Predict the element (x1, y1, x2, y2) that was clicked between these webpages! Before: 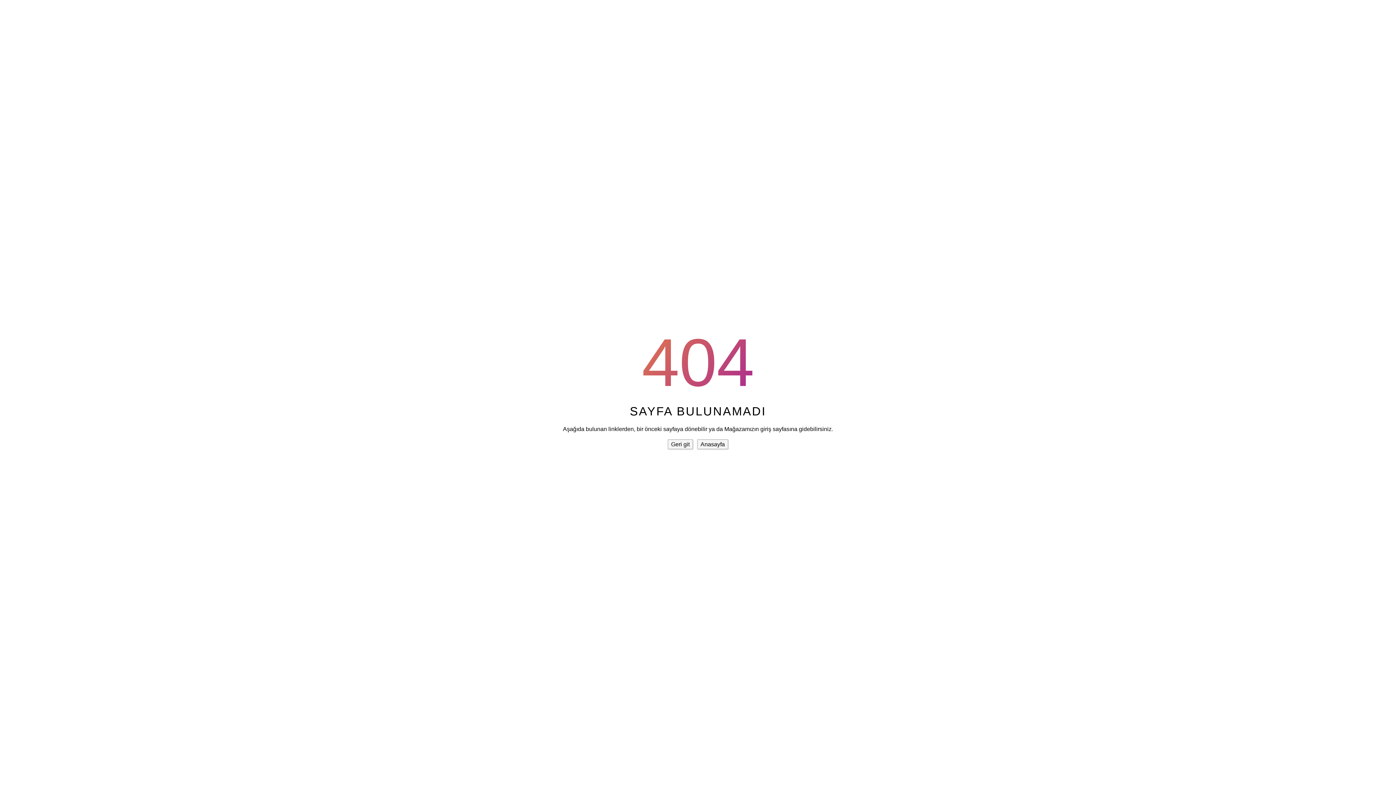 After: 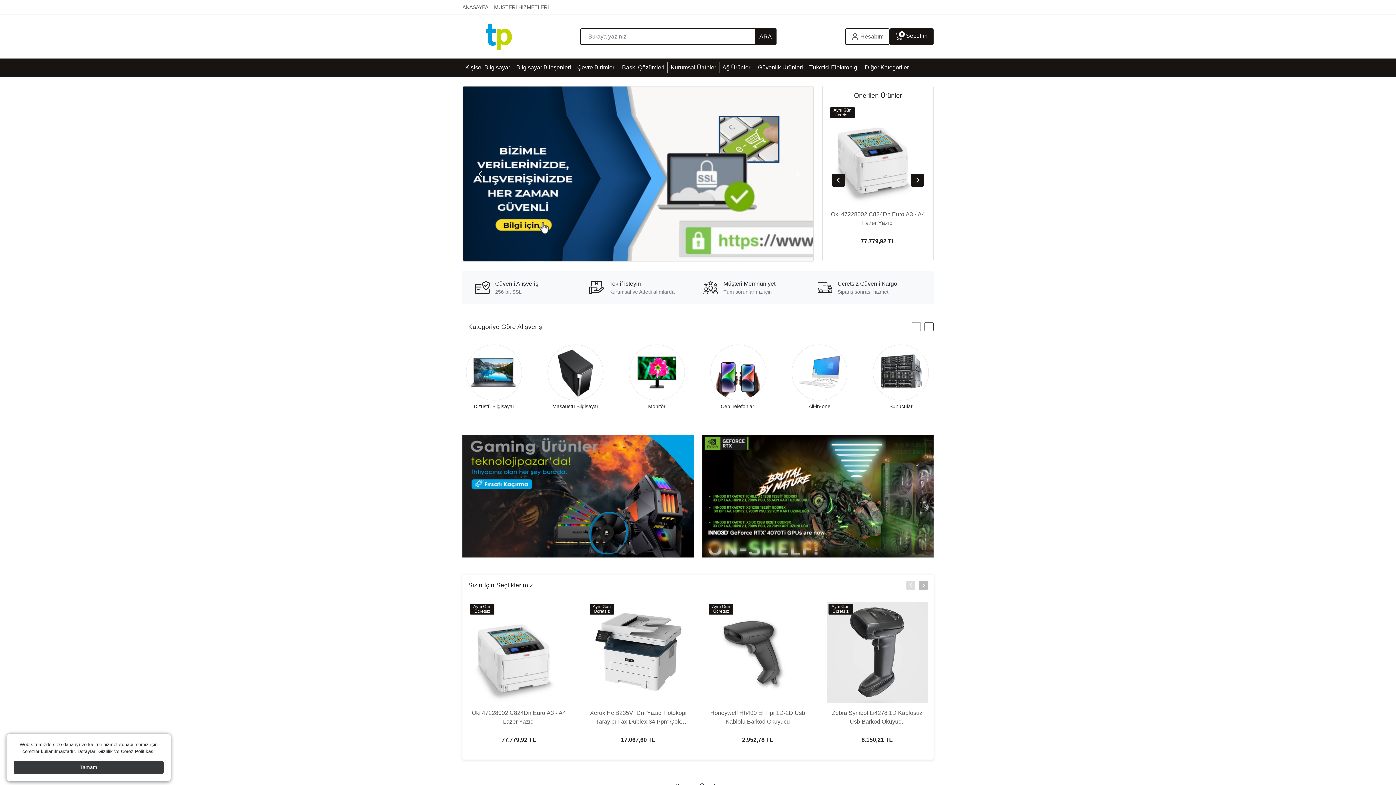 Action: label: Anasayfa bbox: (697, 439, 728, 449)